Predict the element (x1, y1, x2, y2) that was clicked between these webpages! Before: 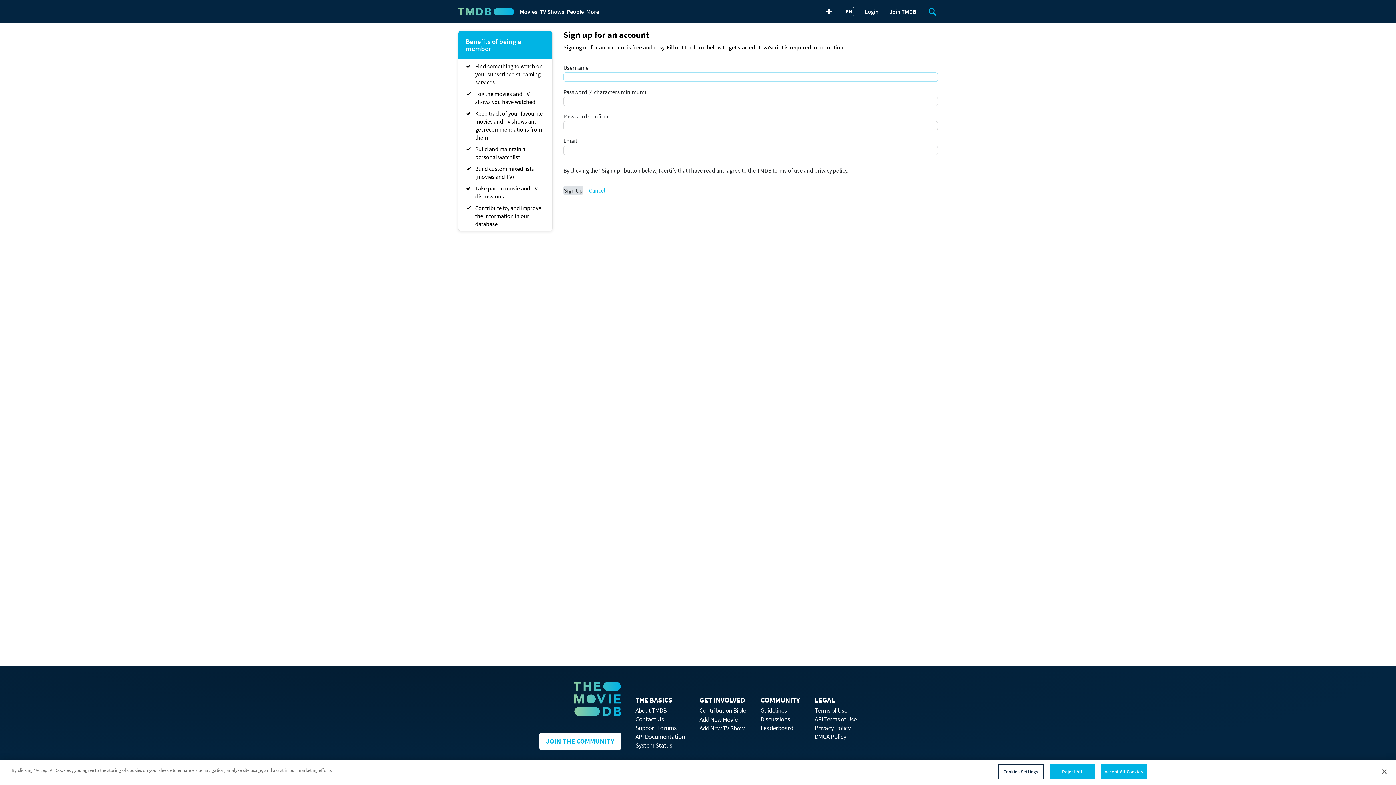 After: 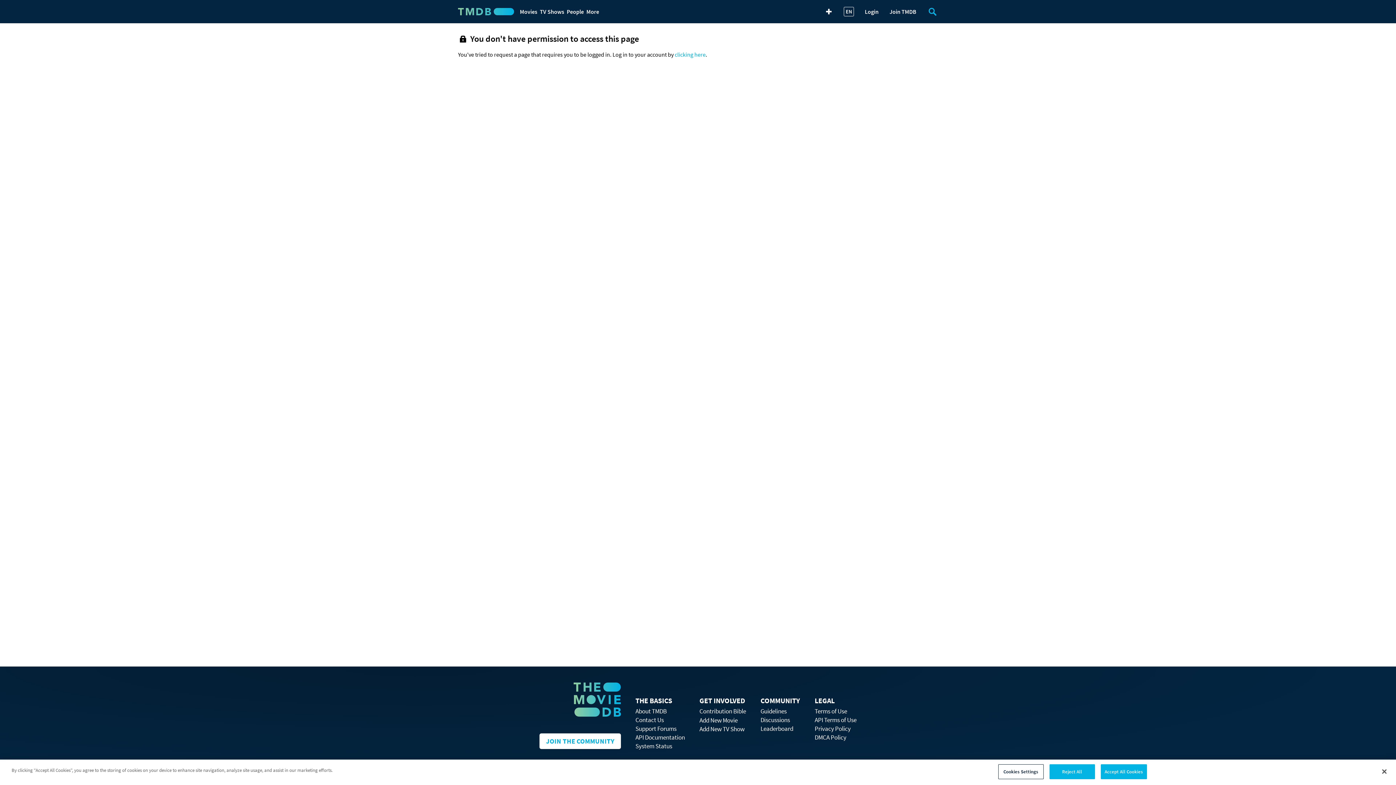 Action: label: Add New Movie bbox: (699, 716, 737, 724)